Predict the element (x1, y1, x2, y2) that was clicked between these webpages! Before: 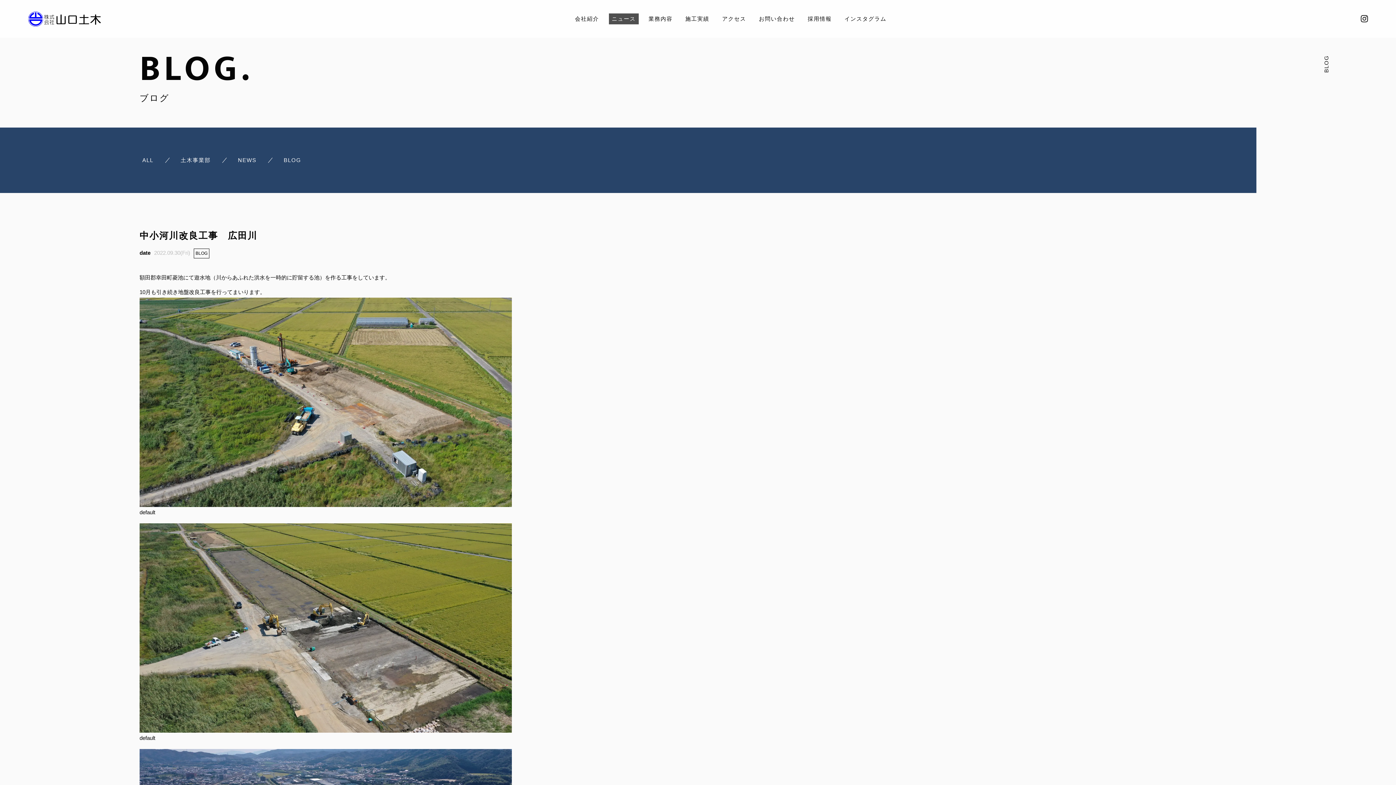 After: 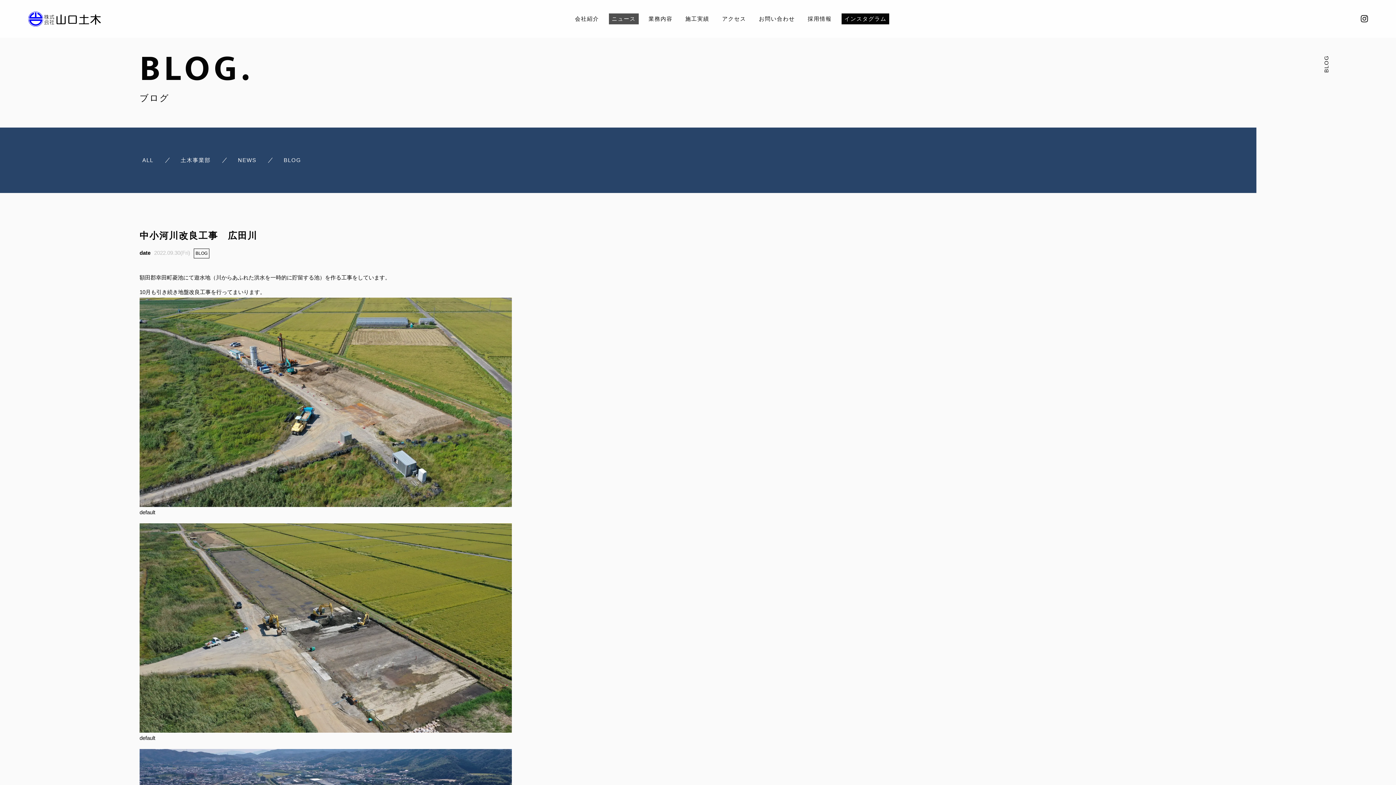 Action: label: インスタグラム bbox: (841, 13, 889, 24)